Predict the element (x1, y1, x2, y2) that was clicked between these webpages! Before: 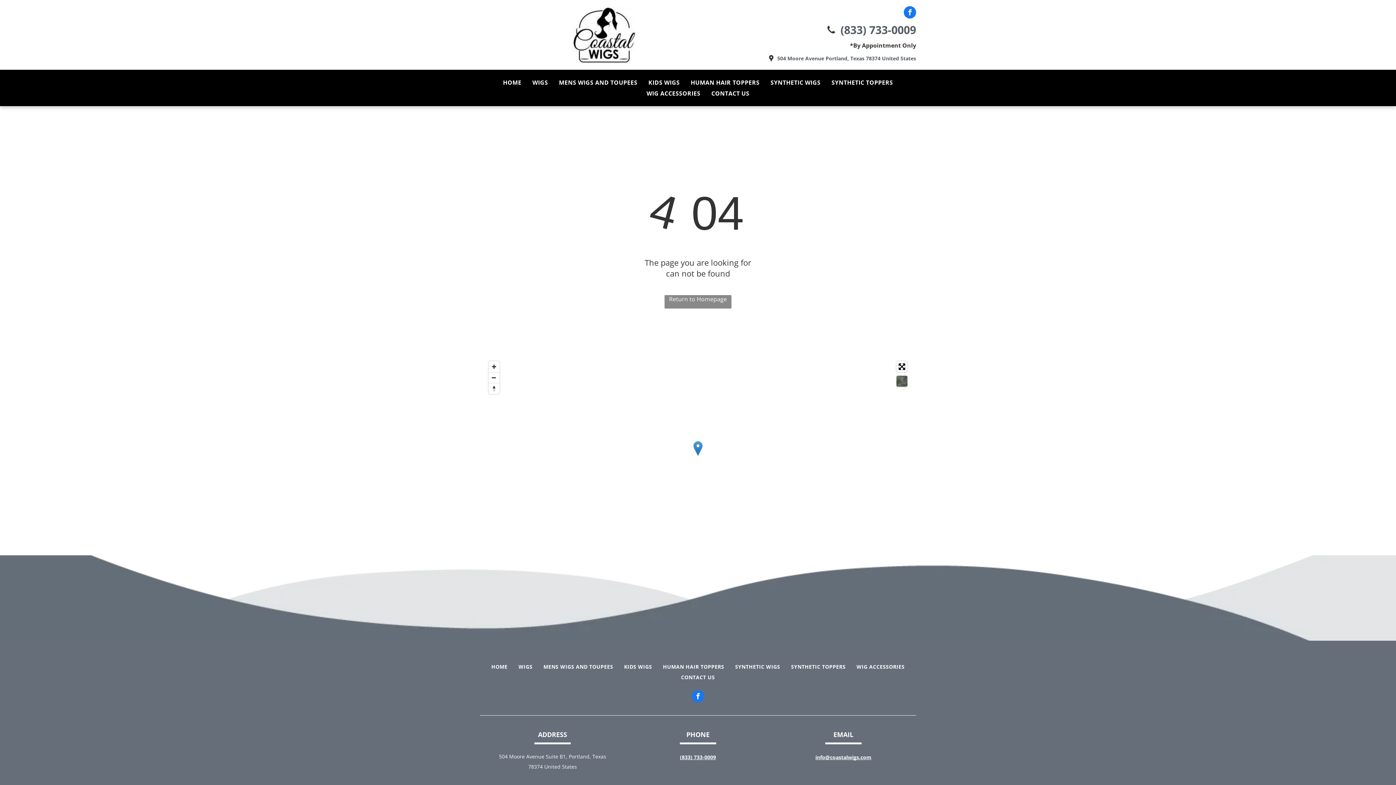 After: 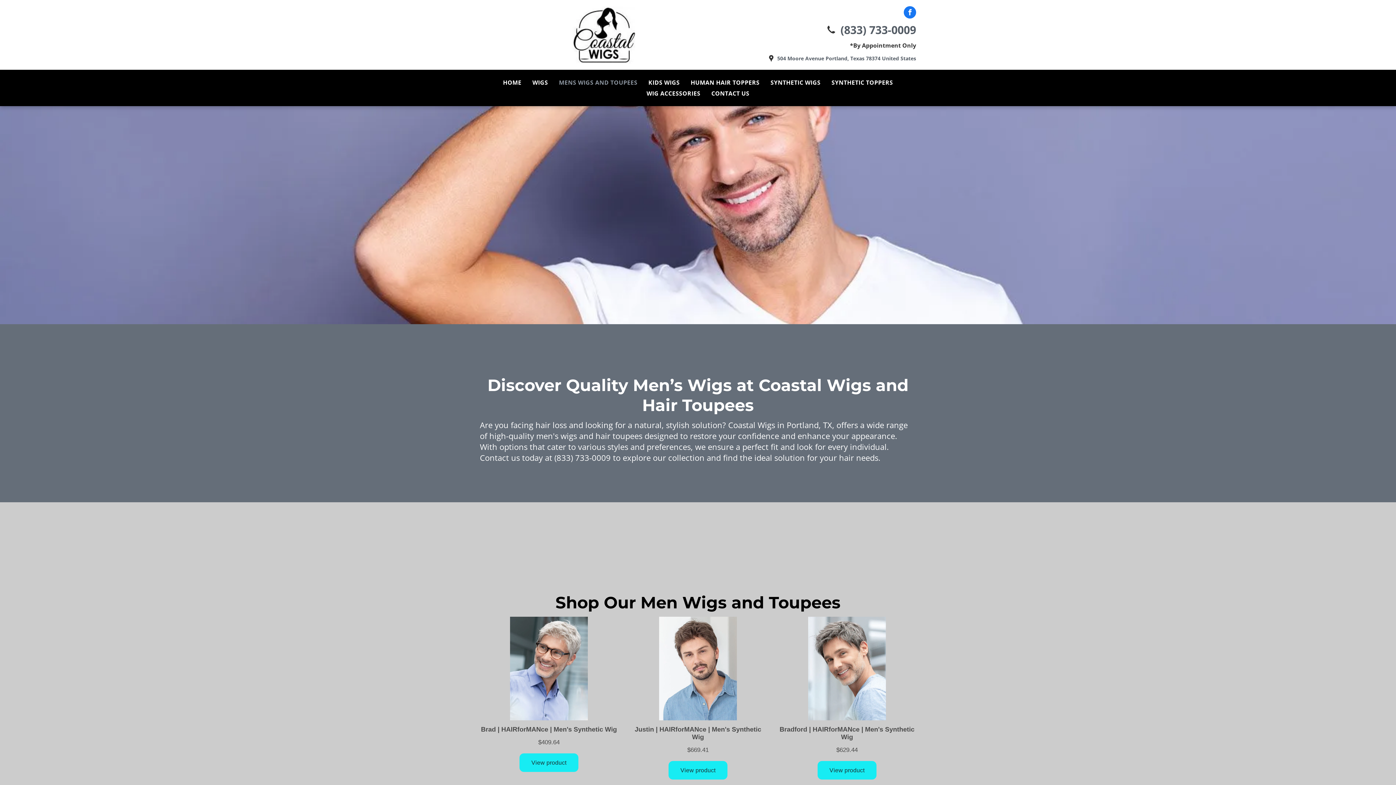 Action: bbox: (538, 661, 618, 672) label: MENS WIGS AND TOUPEES